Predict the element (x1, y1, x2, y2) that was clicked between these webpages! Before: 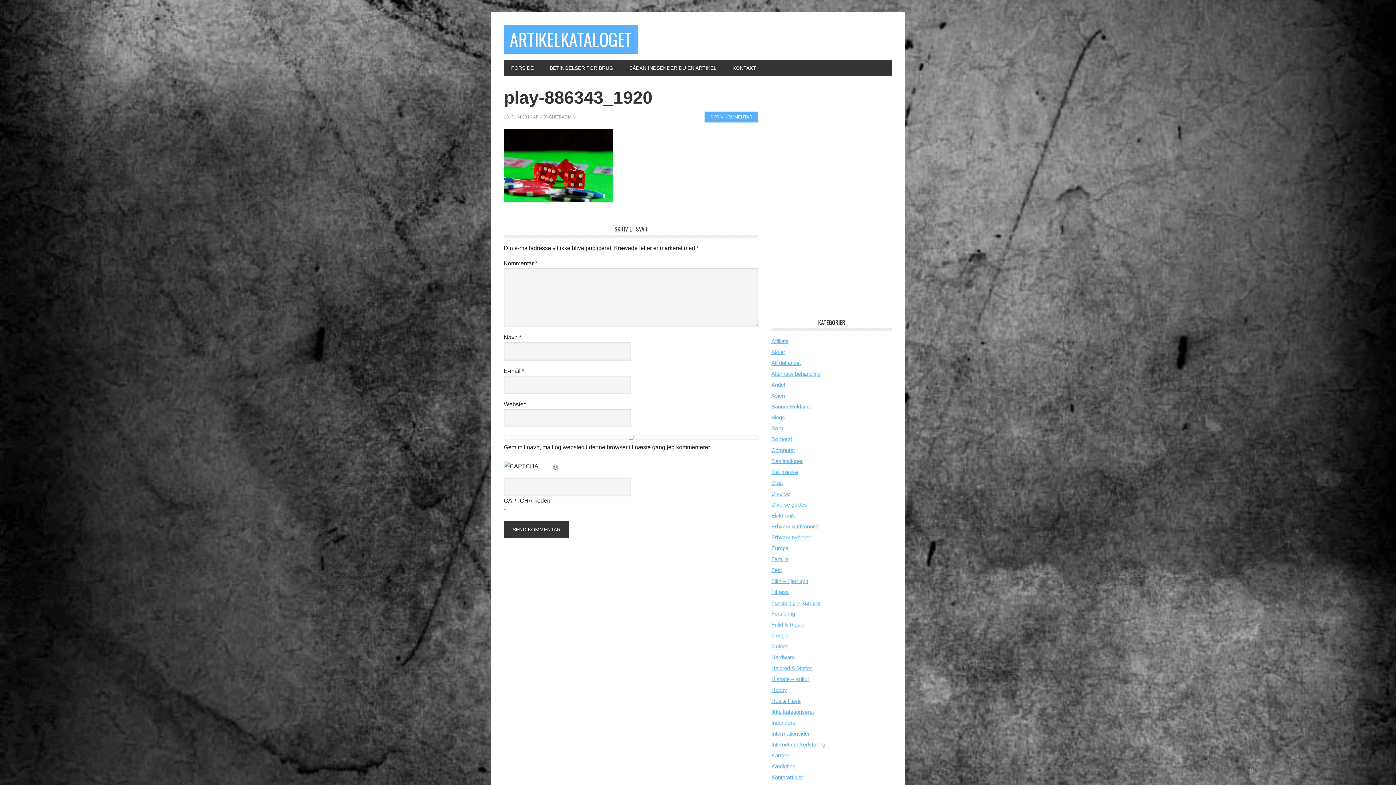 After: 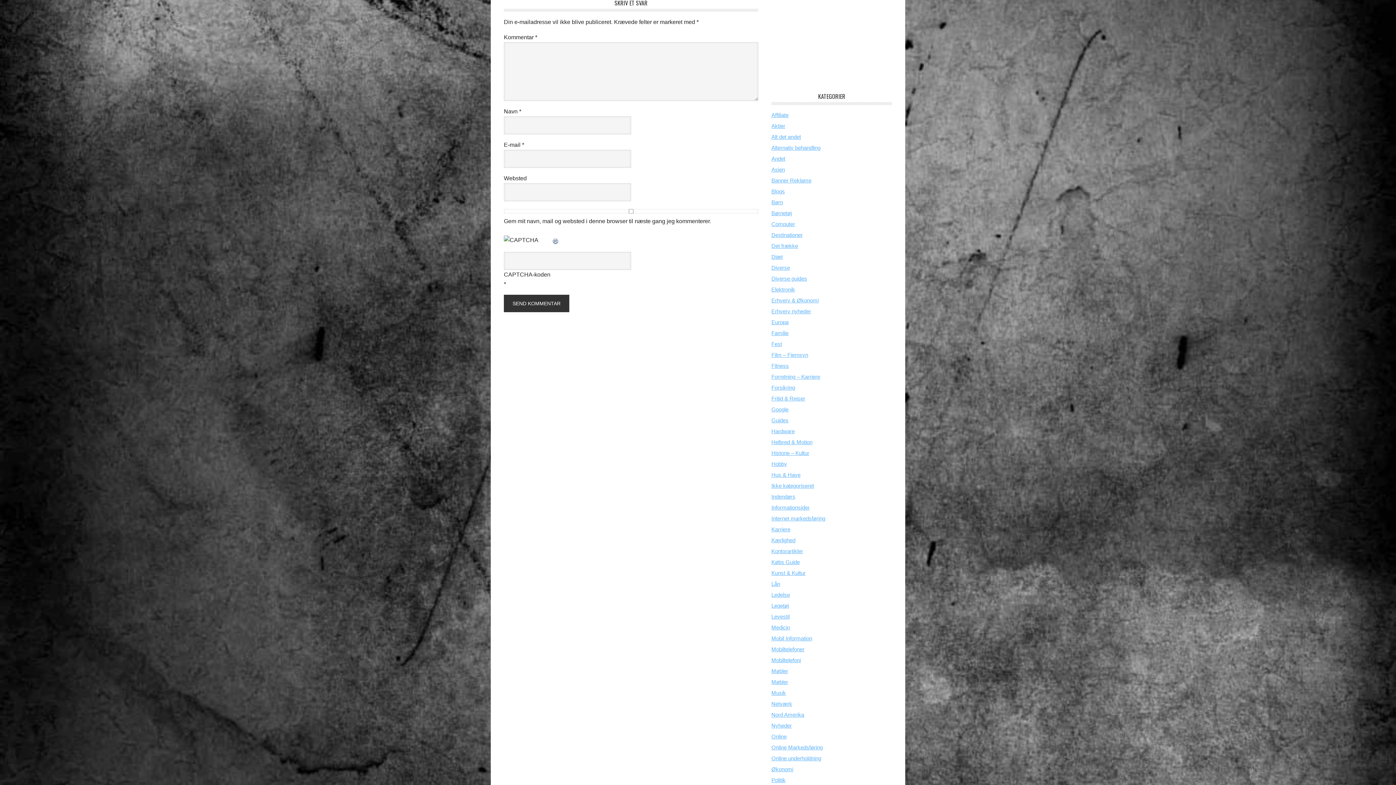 Action: bbox: (704, 111, 758, 122) label: SKRIV KOMMENTAR